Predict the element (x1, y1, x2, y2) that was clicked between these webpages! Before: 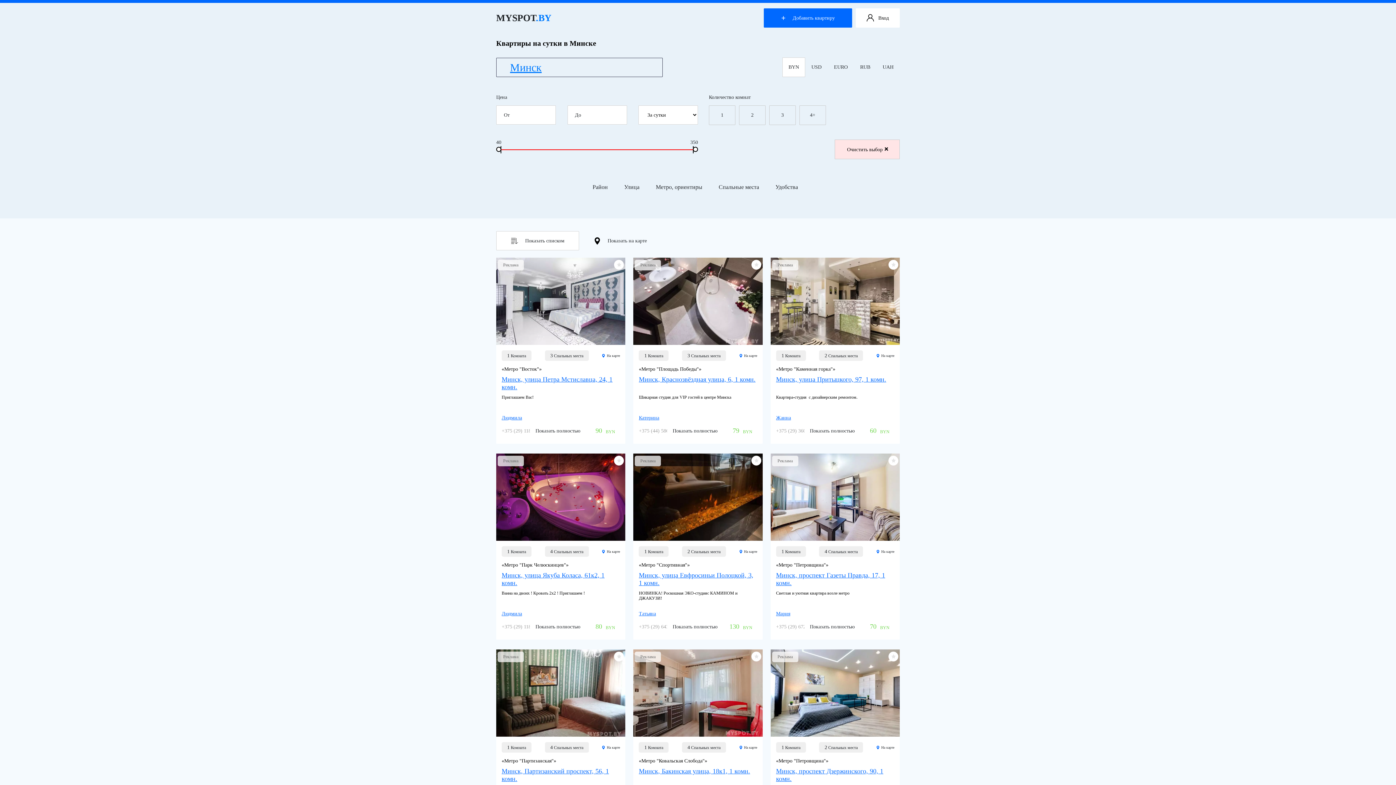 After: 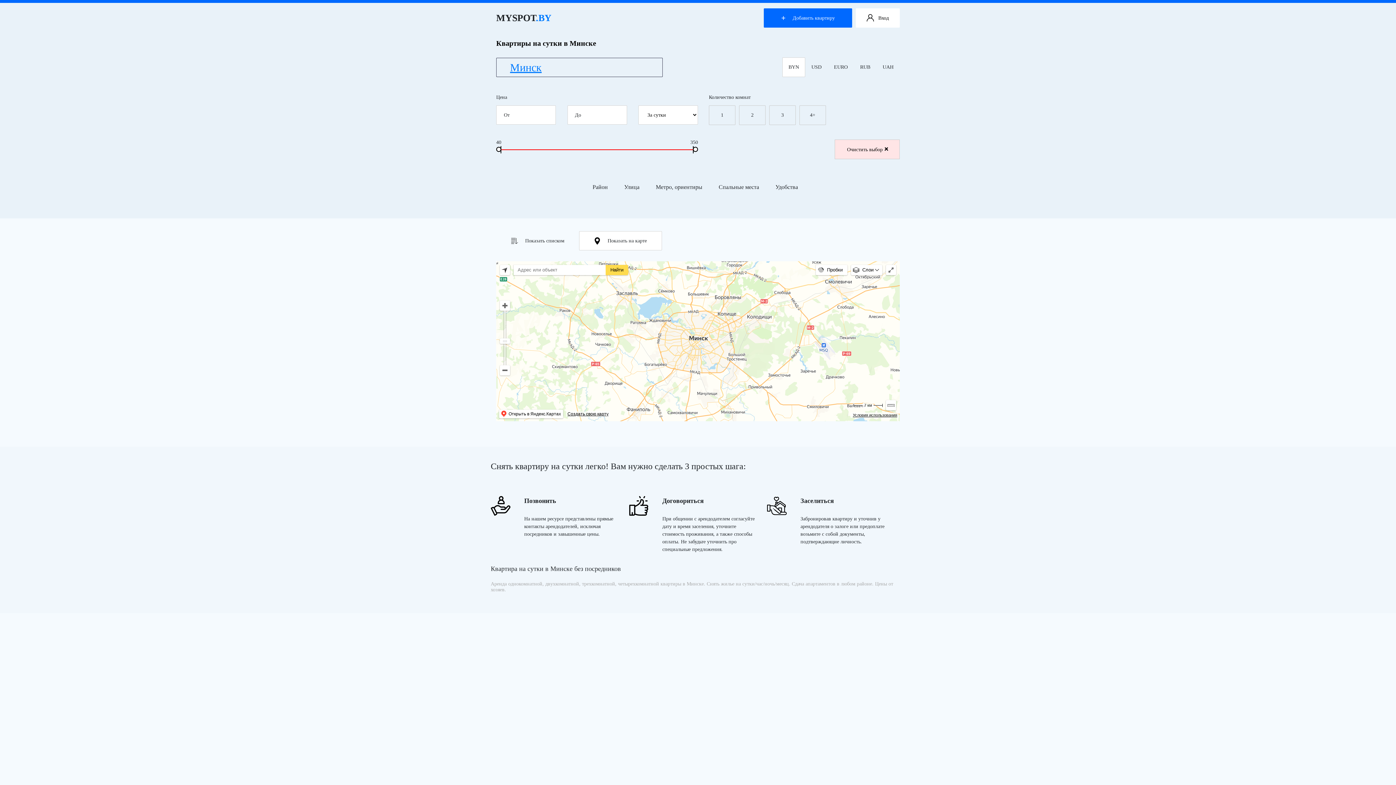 Action: bbox: (579, 231, 662, 250) label: Показать на карте